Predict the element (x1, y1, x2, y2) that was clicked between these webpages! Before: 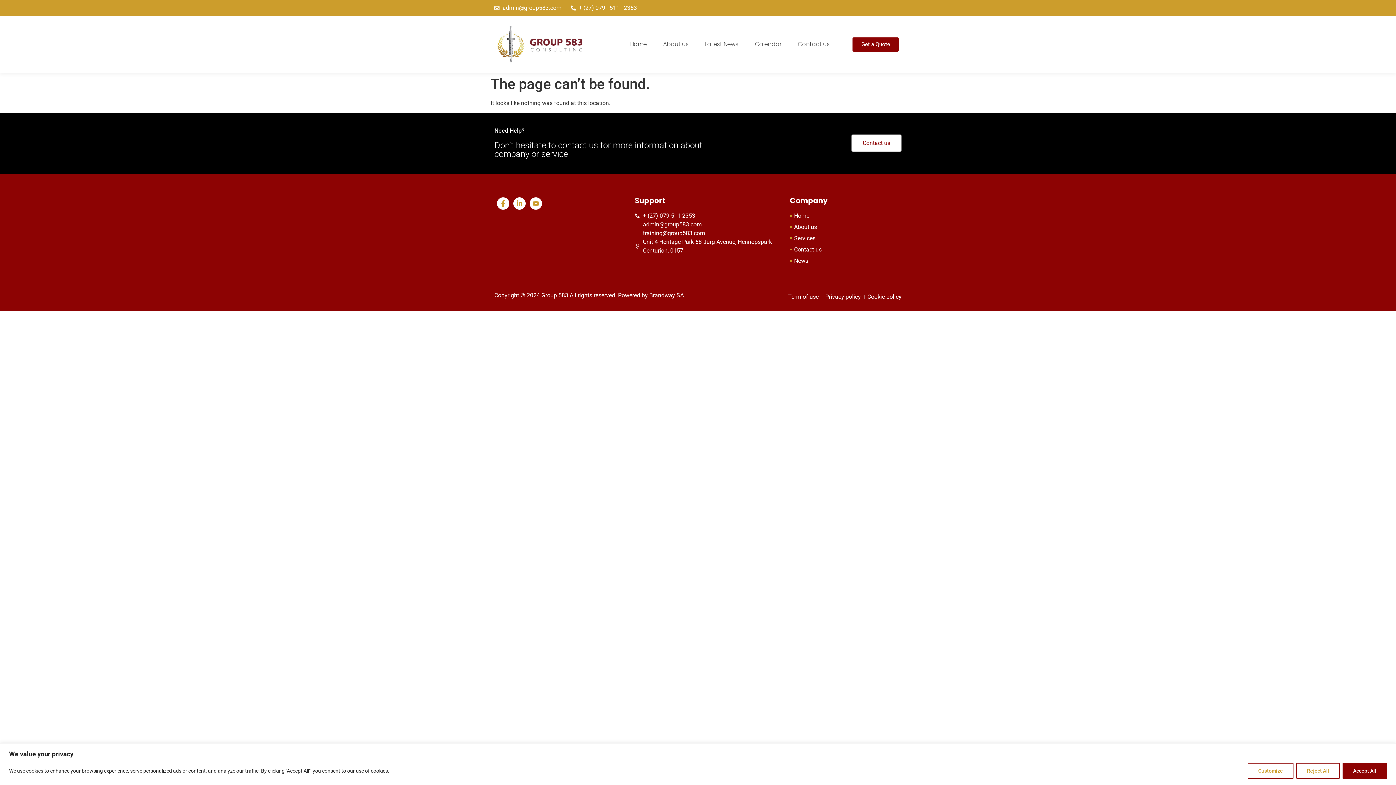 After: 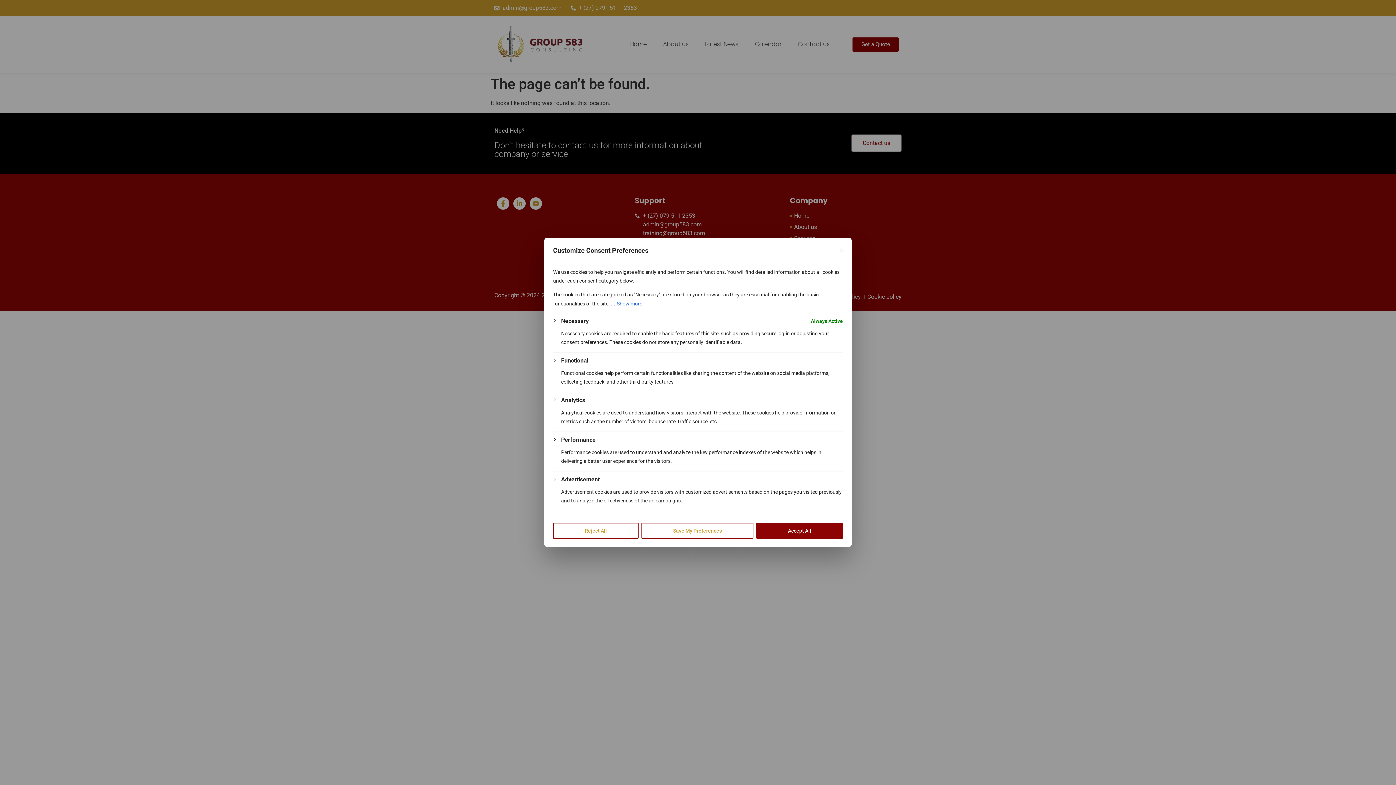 Action: bbox: (1248, 763, 1293, 779) label: Customize